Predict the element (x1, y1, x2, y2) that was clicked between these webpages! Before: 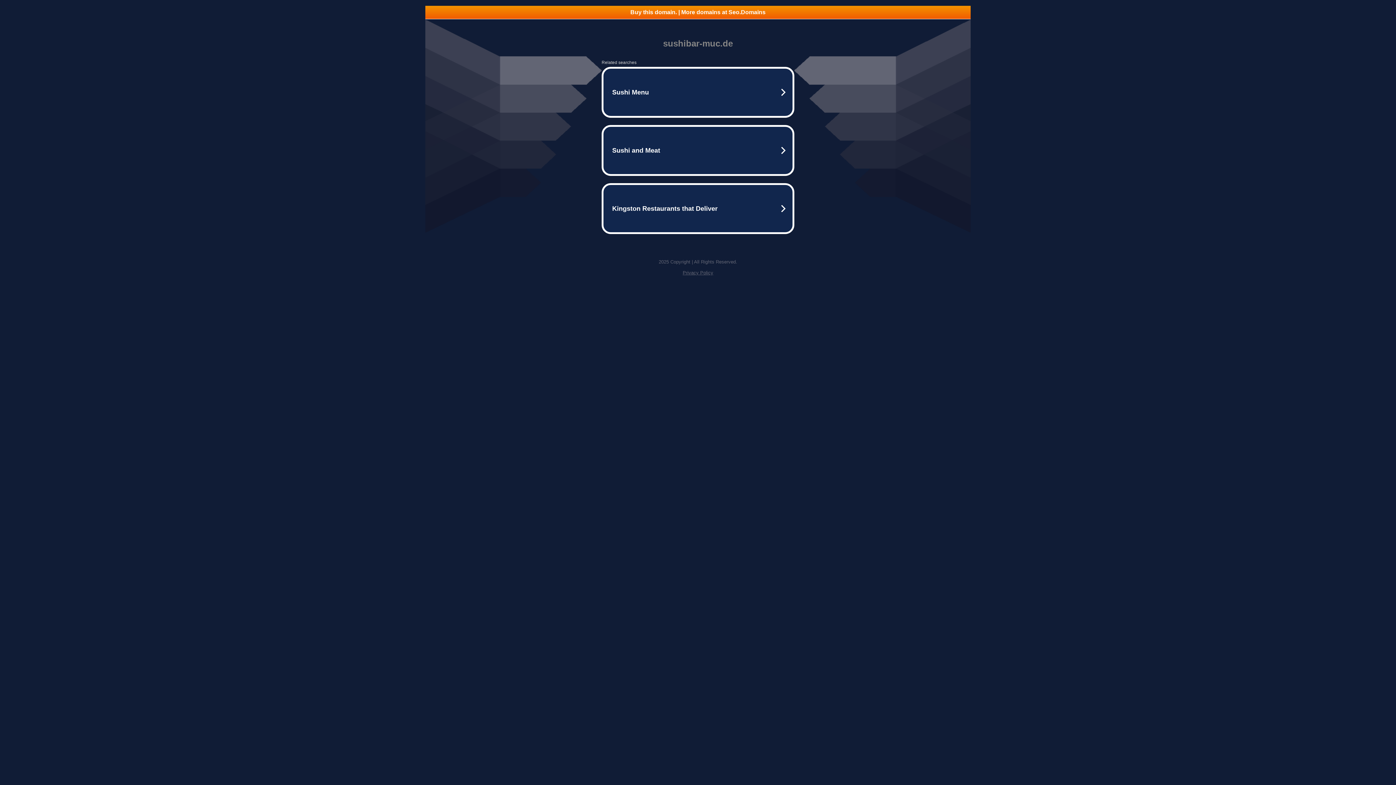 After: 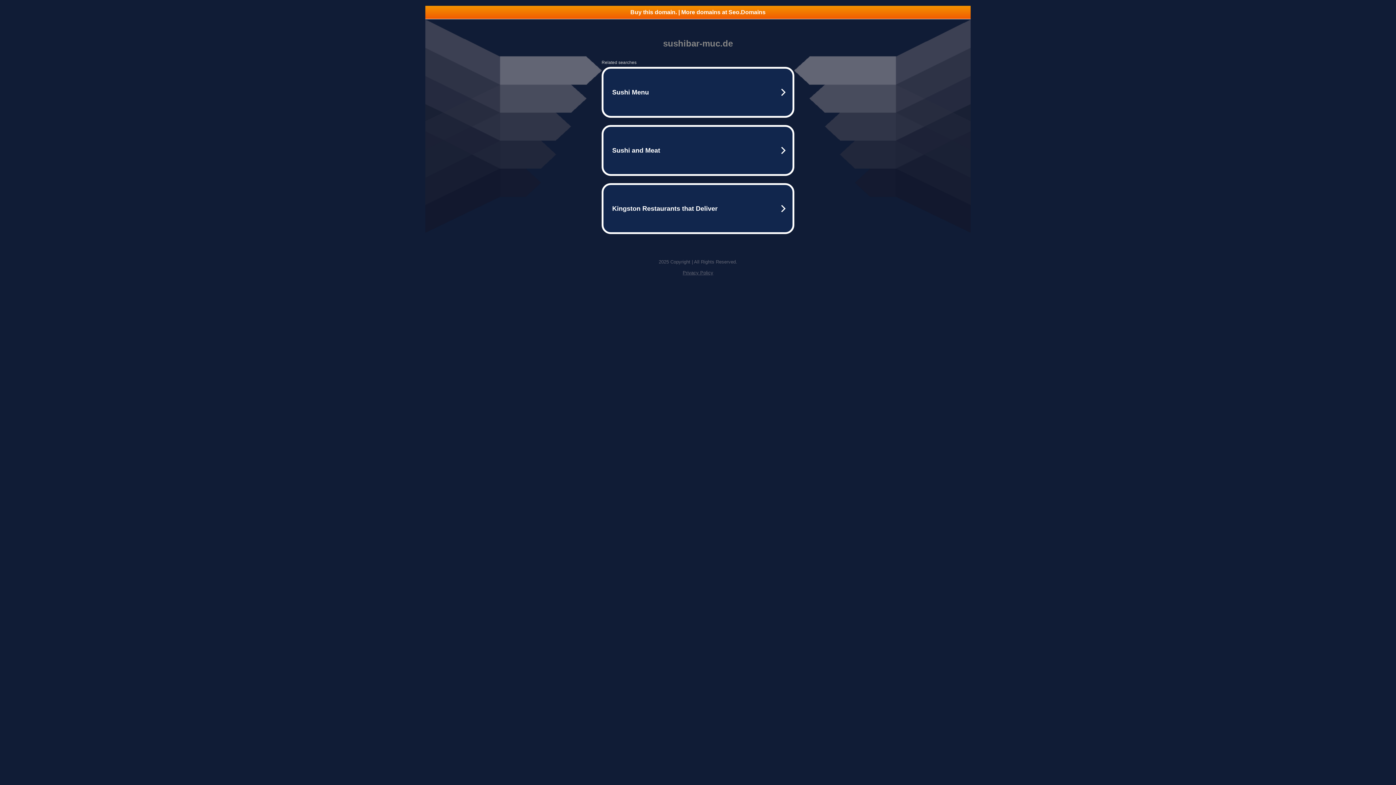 Action: bbox: (425, 5, 970, 18) label: Buy this domain. | More domains at Seo.Domains